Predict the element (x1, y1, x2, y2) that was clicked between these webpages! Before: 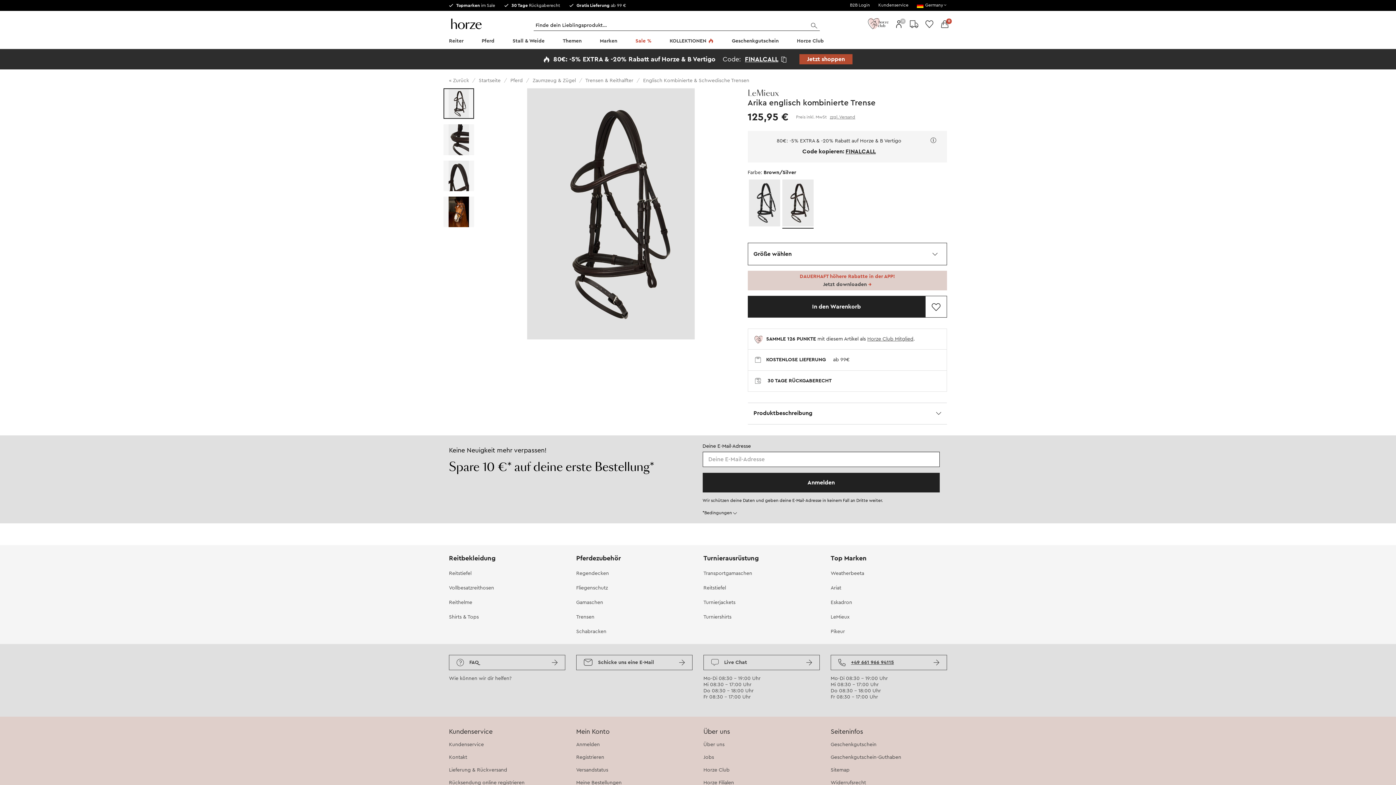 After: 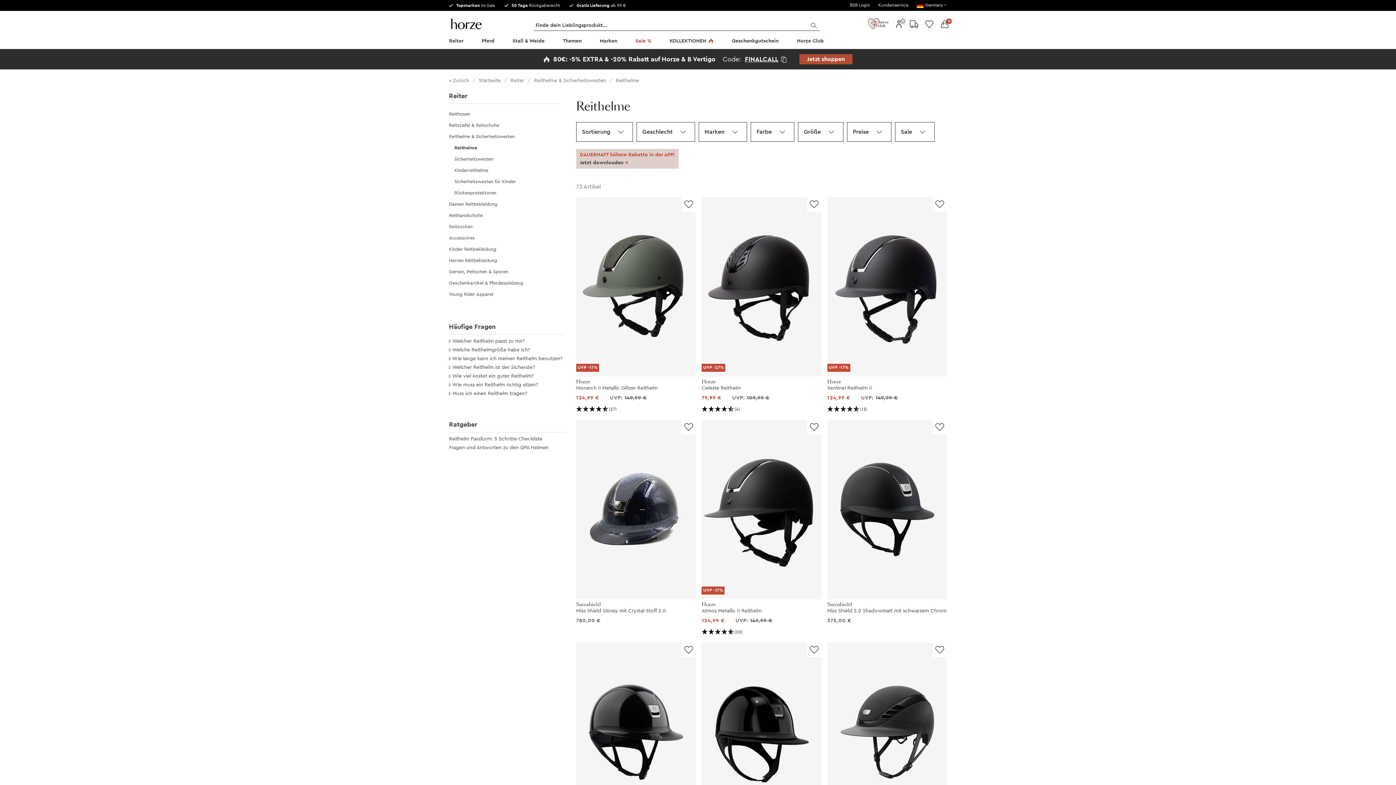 Action: label: Reithelme bbox: (449, 600, 472, 605)